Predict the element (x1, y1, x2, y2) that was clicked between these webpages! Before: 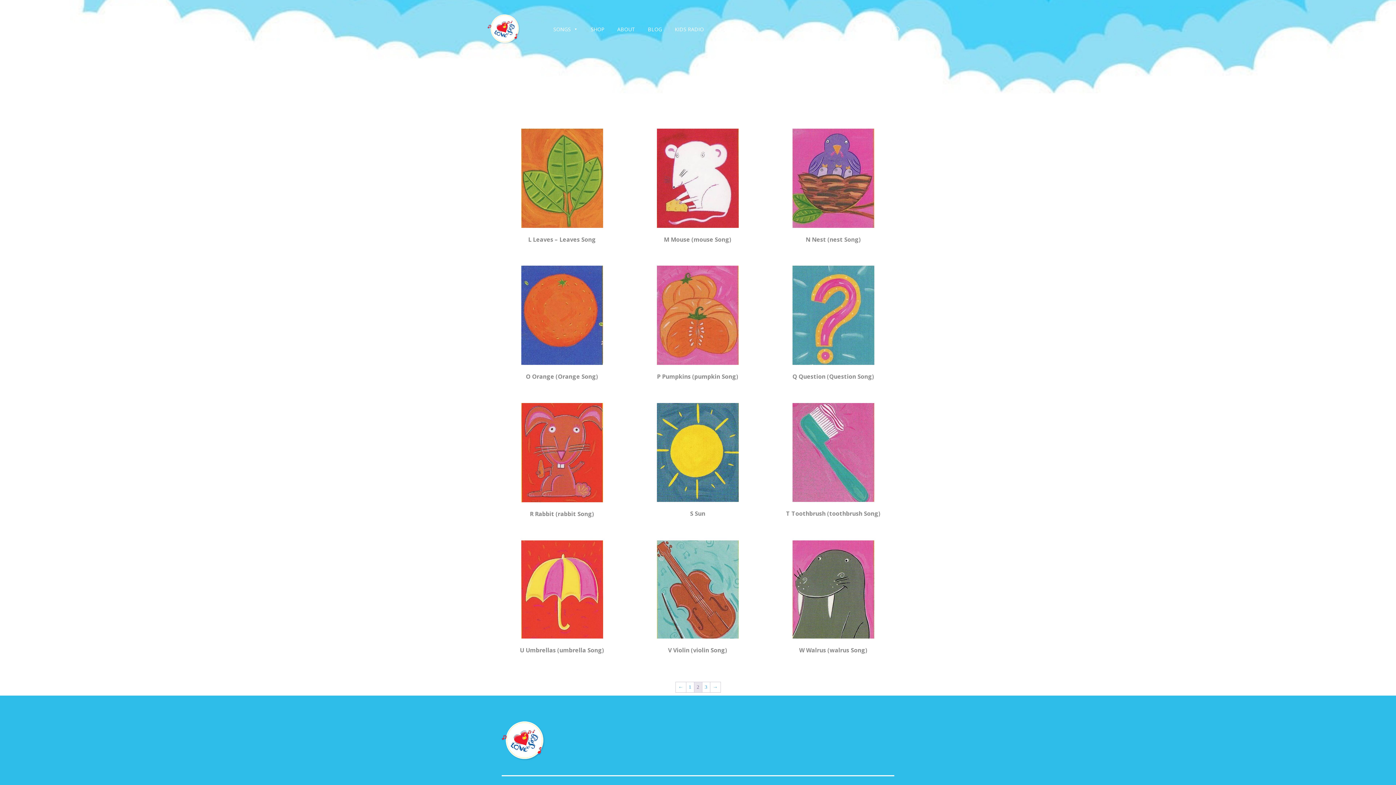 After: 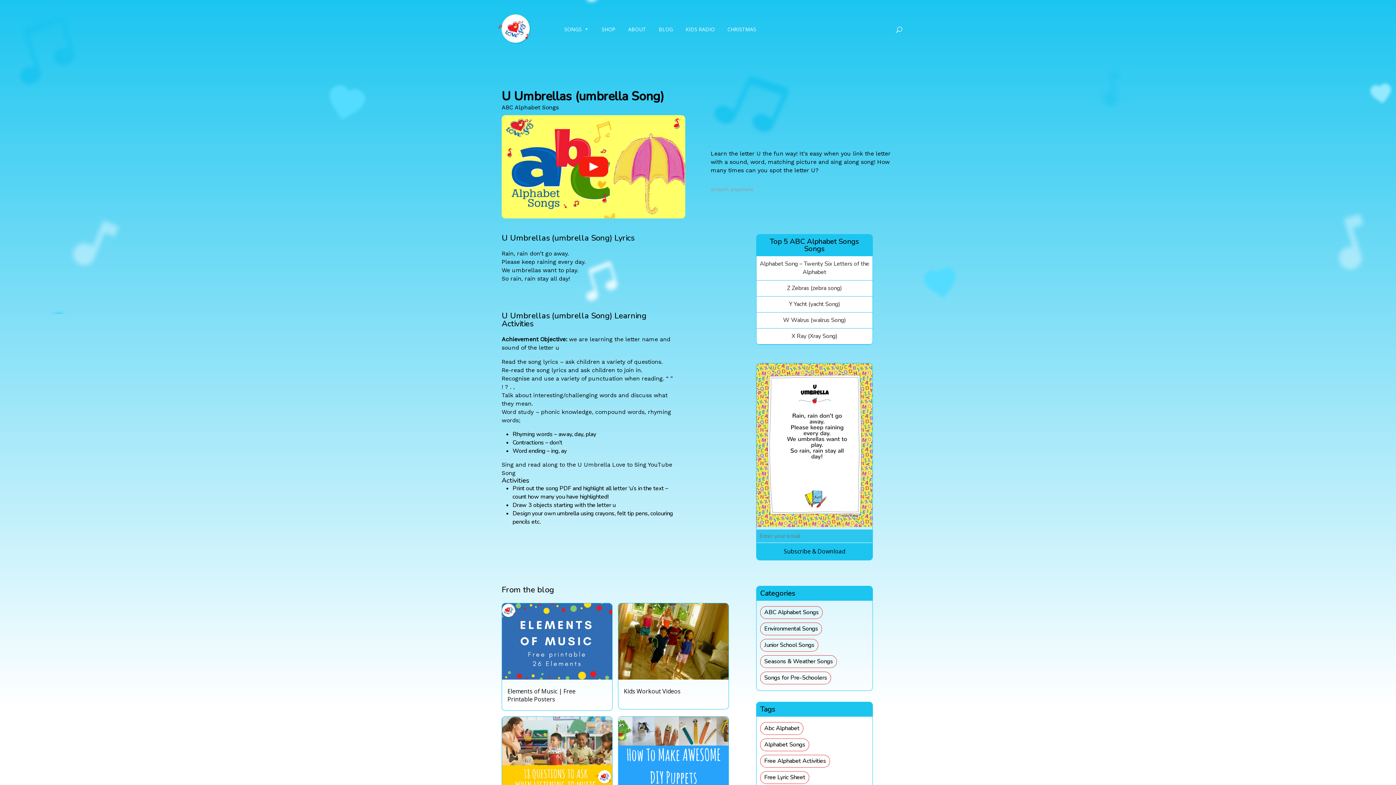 Action: bbox: (501, 540, 622, 655) label: U Umbrellas (umbrella Song)